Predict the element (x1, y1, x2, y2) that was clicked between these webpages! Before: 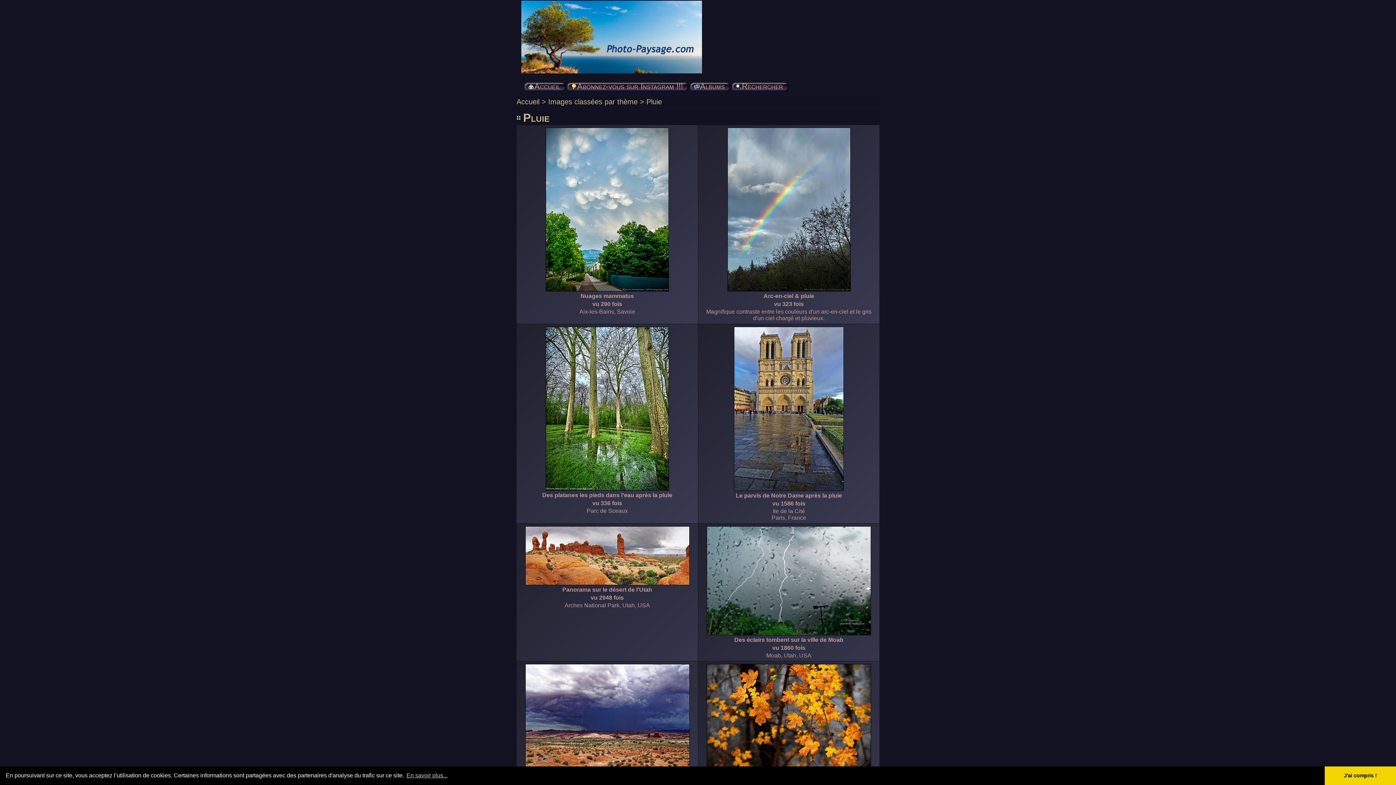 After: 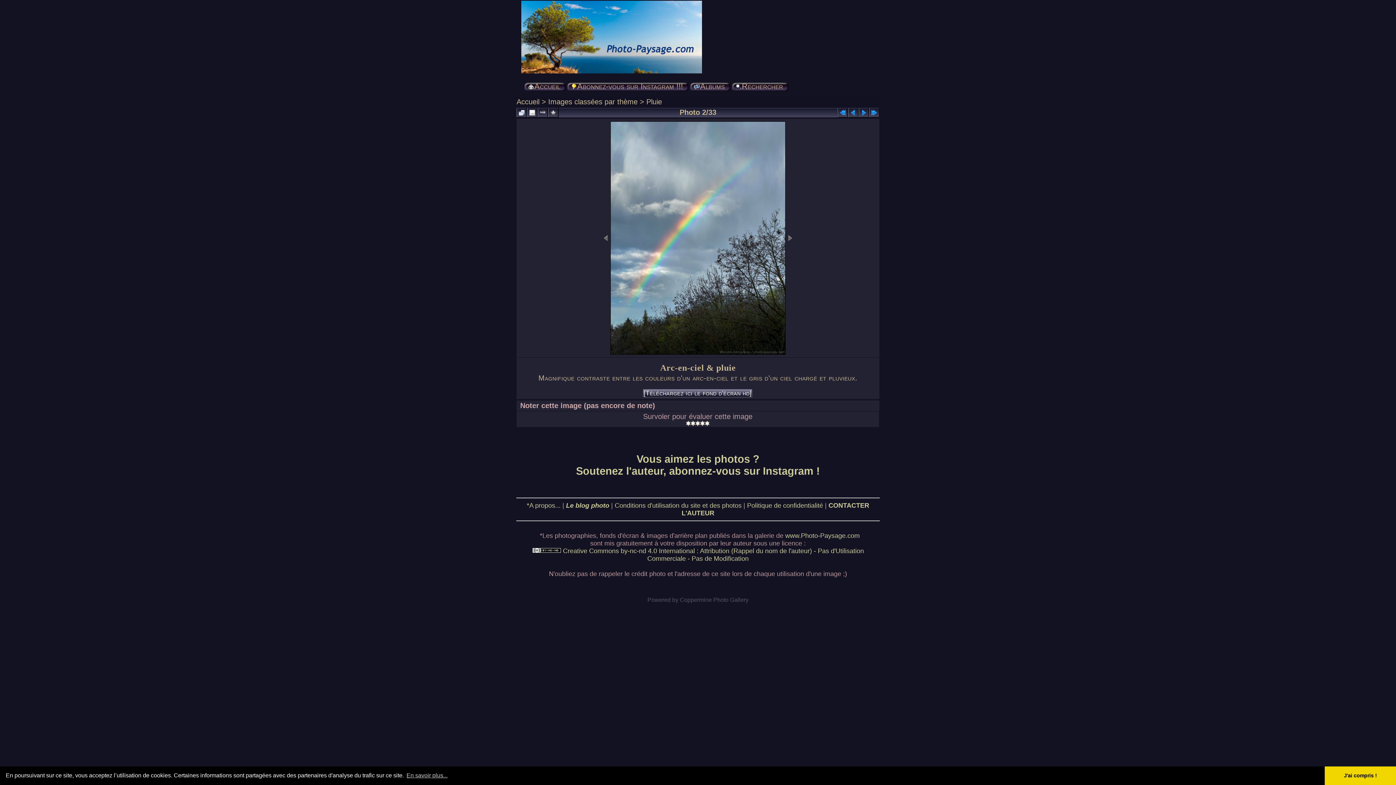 Action: bbox: (726, 285, 851, 293) label: 
